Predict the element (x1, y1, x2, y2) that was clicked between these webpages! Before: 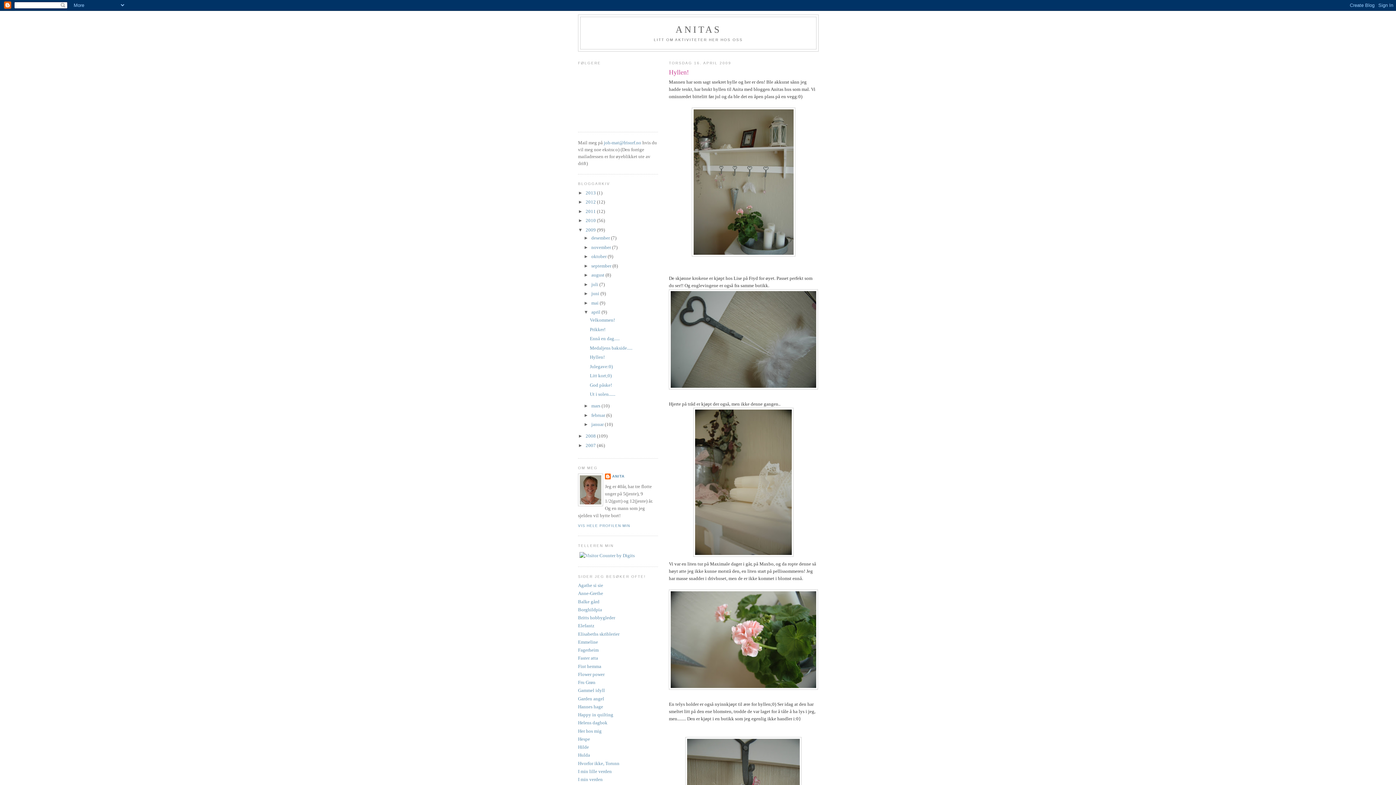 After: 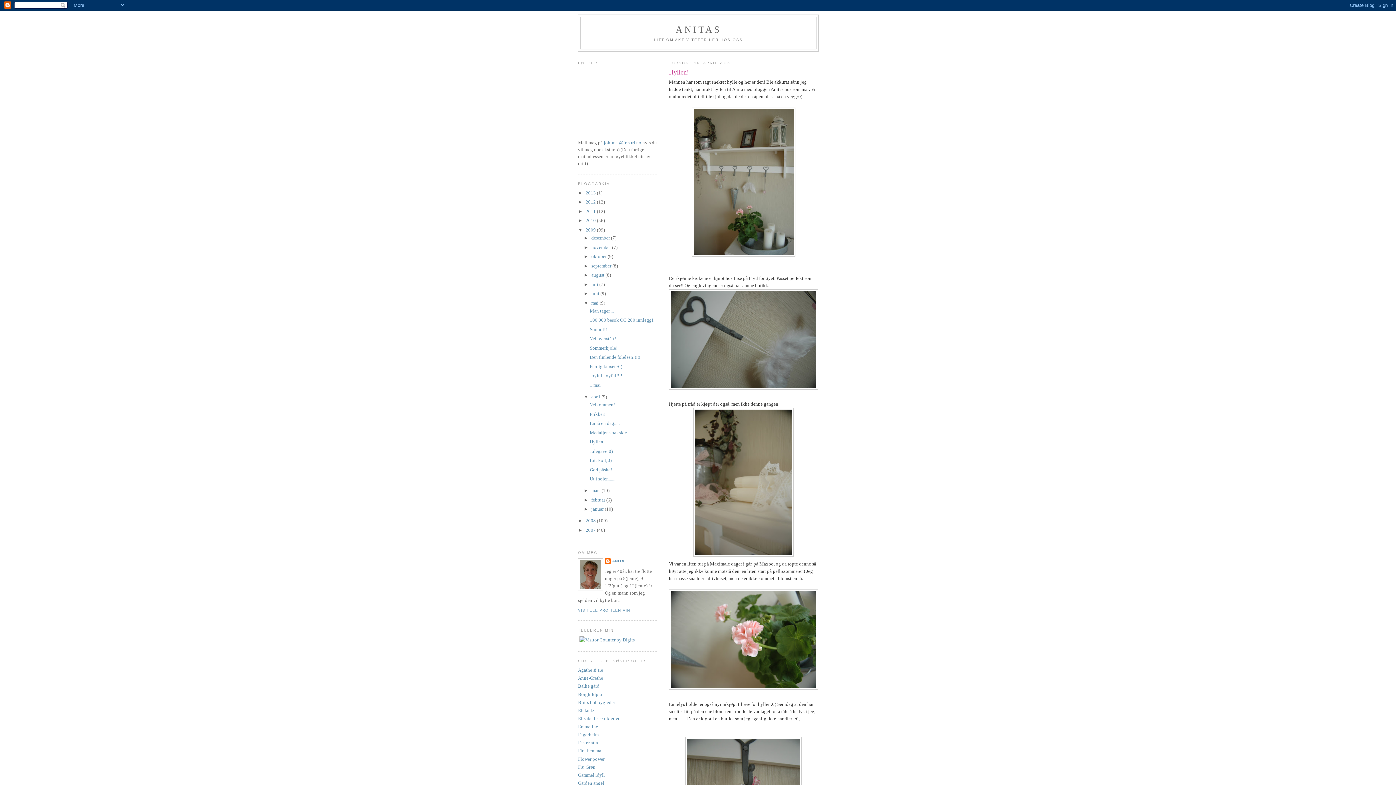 Action: label: ►   bbox: (583, 300, 591, 305)